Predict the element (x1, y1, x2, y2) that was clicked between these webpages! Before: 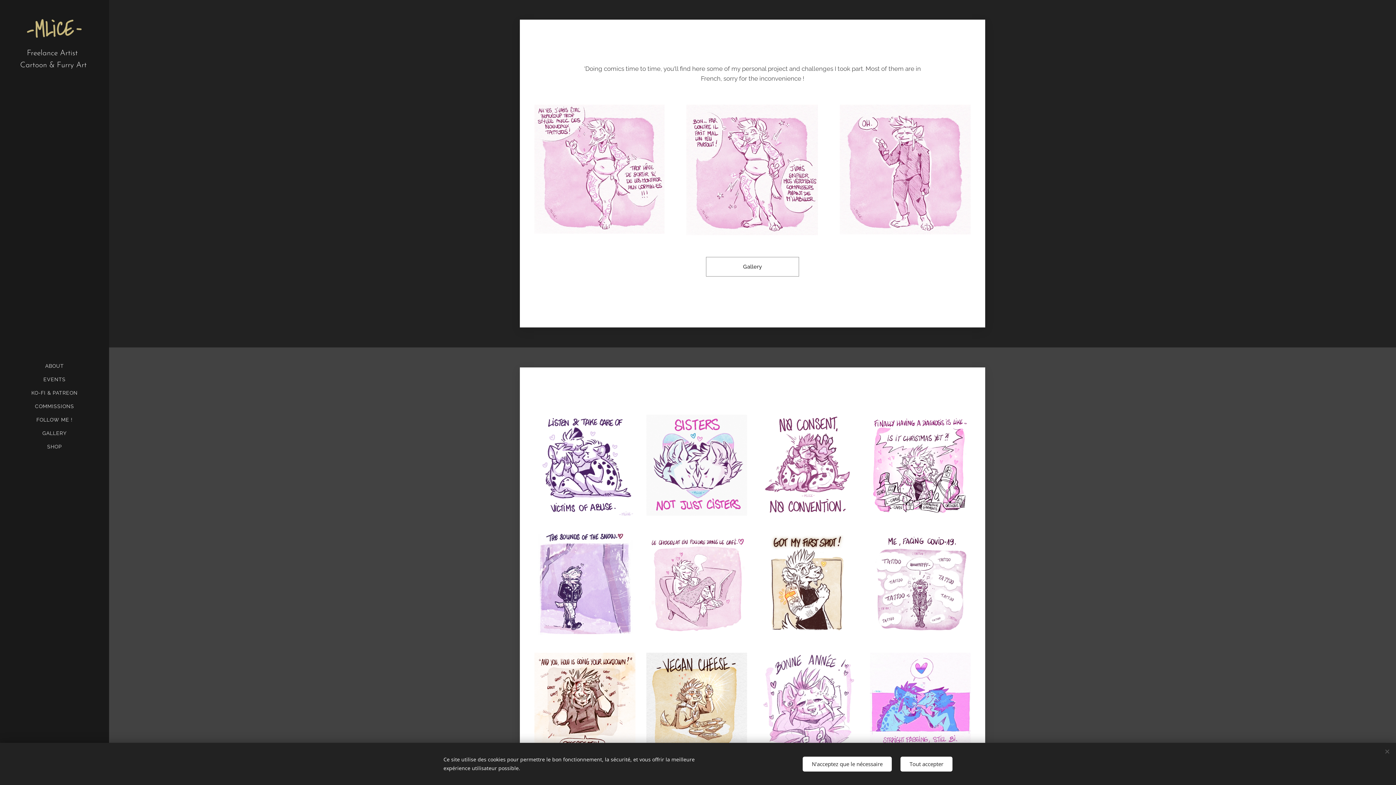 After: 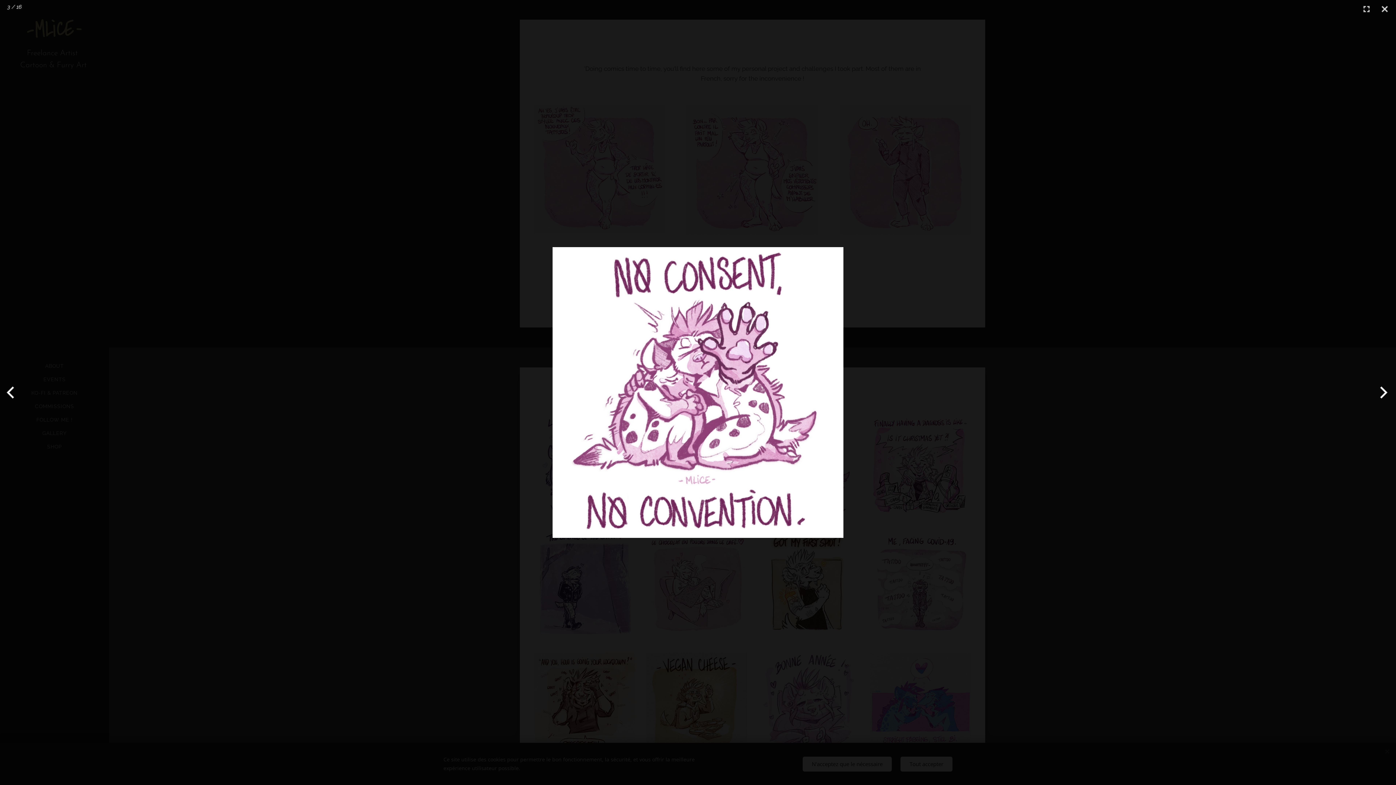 Action: bbox: (758, 415, 859, 515)